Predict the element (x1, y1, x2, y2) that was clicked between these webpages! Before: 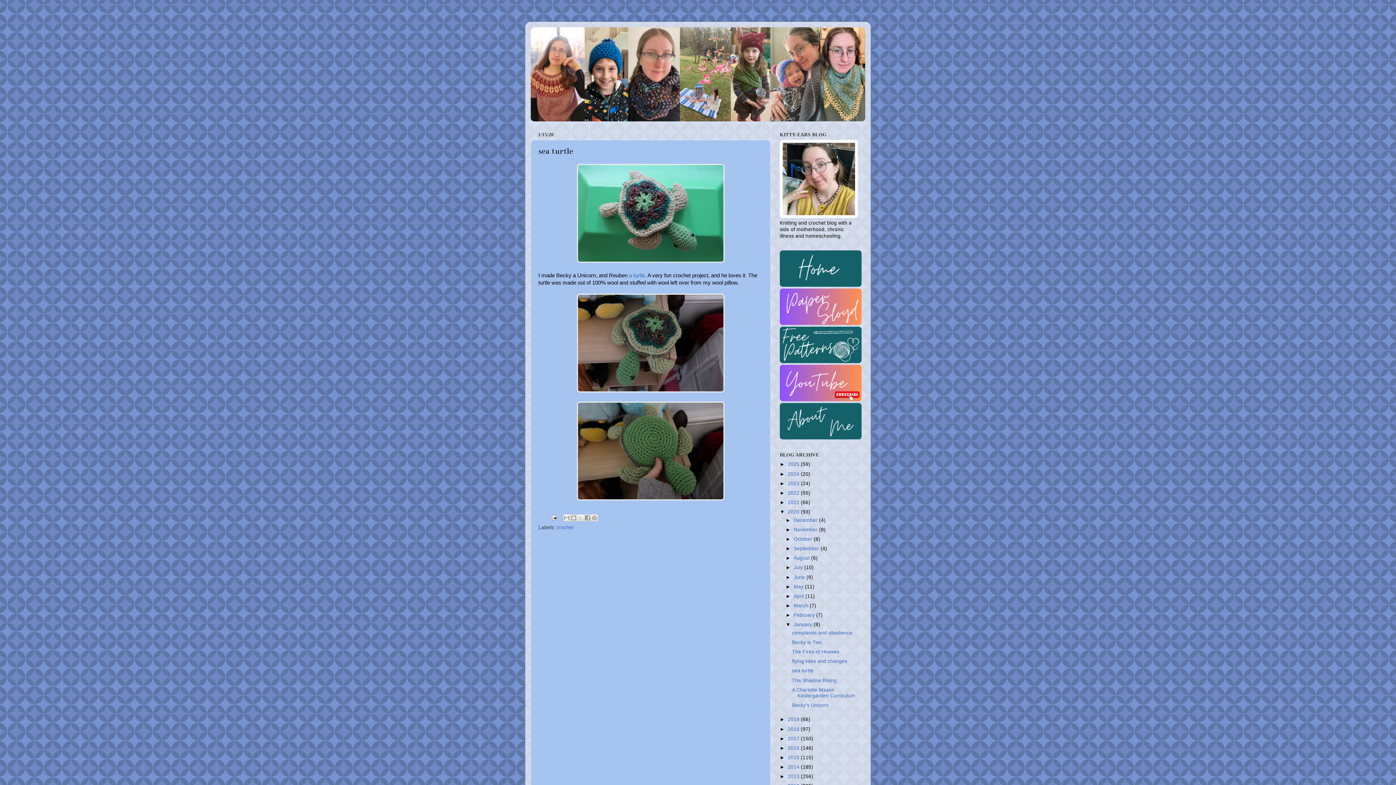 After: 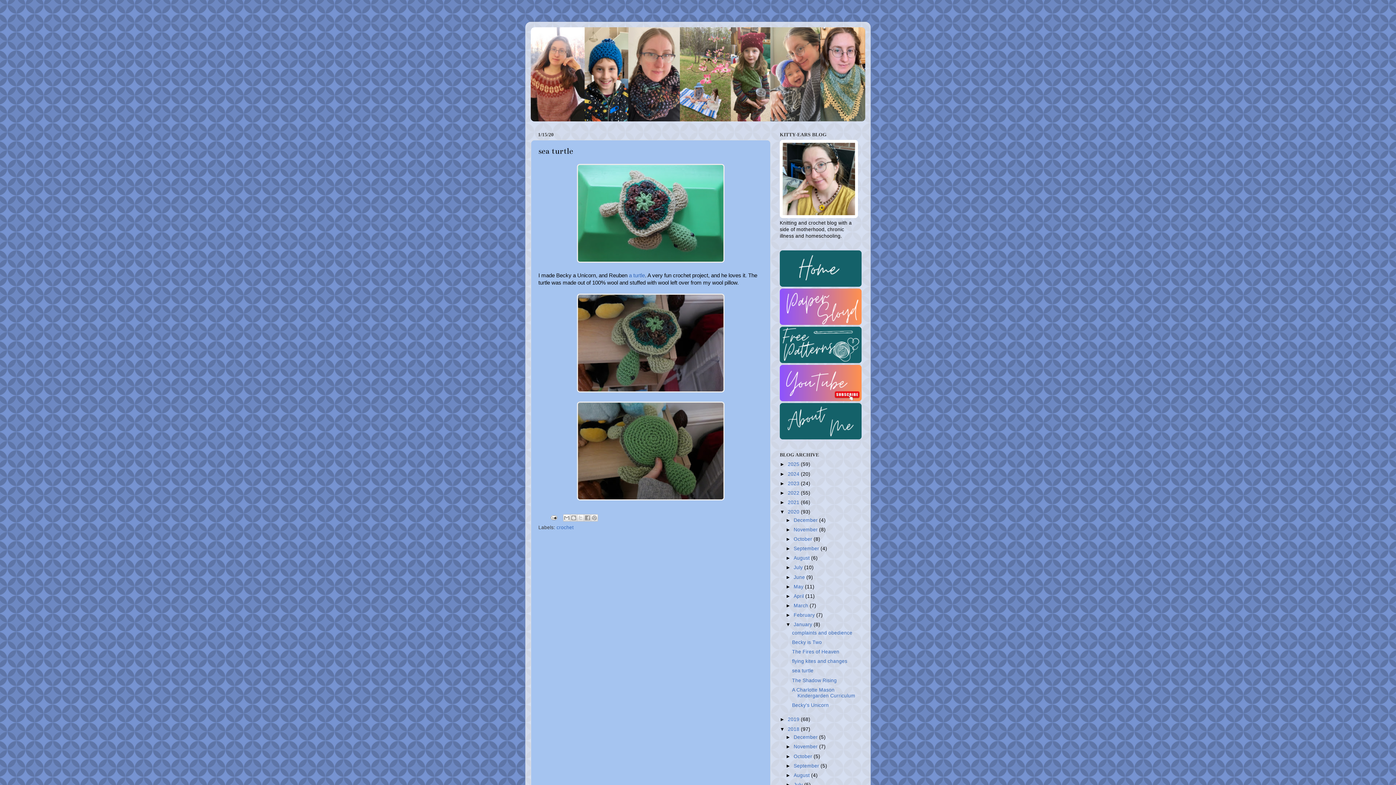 Action: bbox: (780, 726, 788, 732) label: ►  